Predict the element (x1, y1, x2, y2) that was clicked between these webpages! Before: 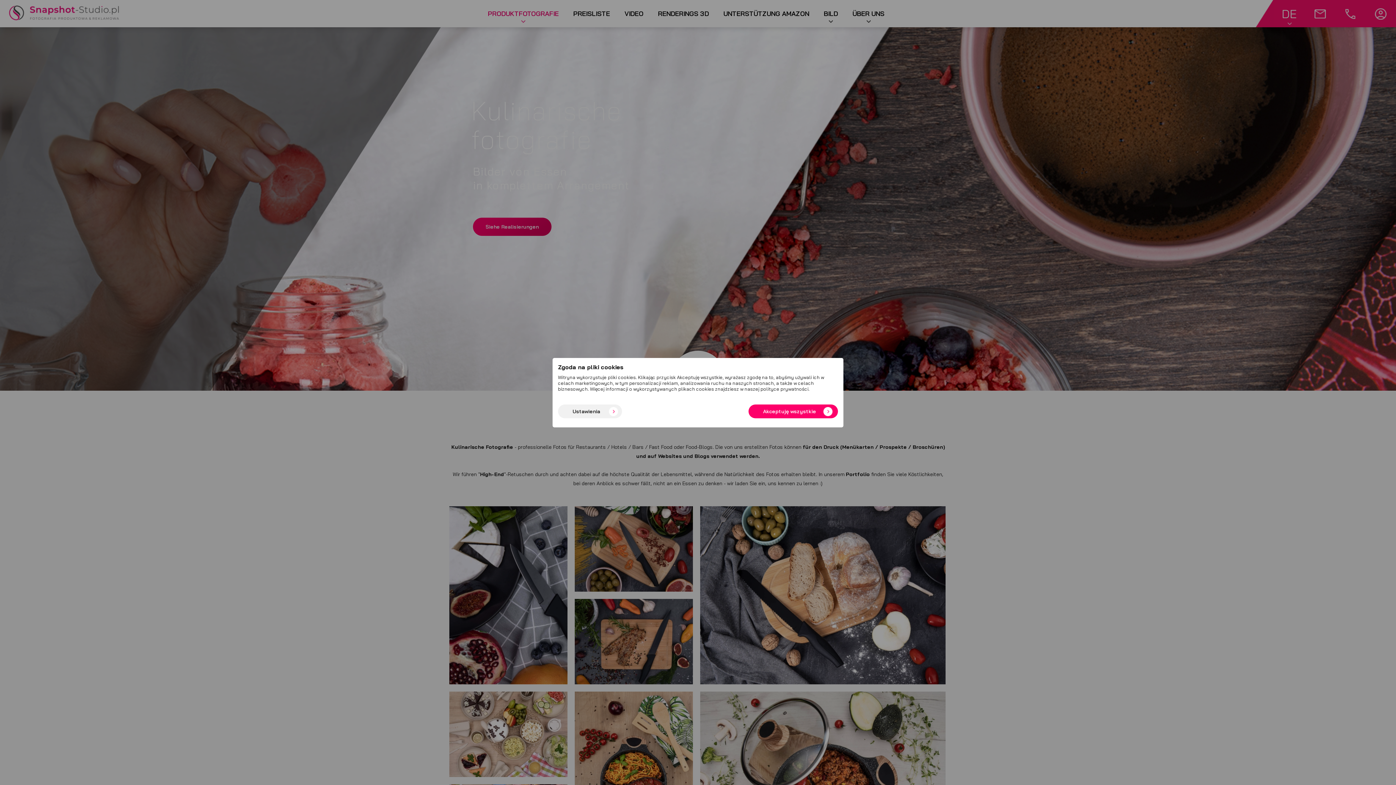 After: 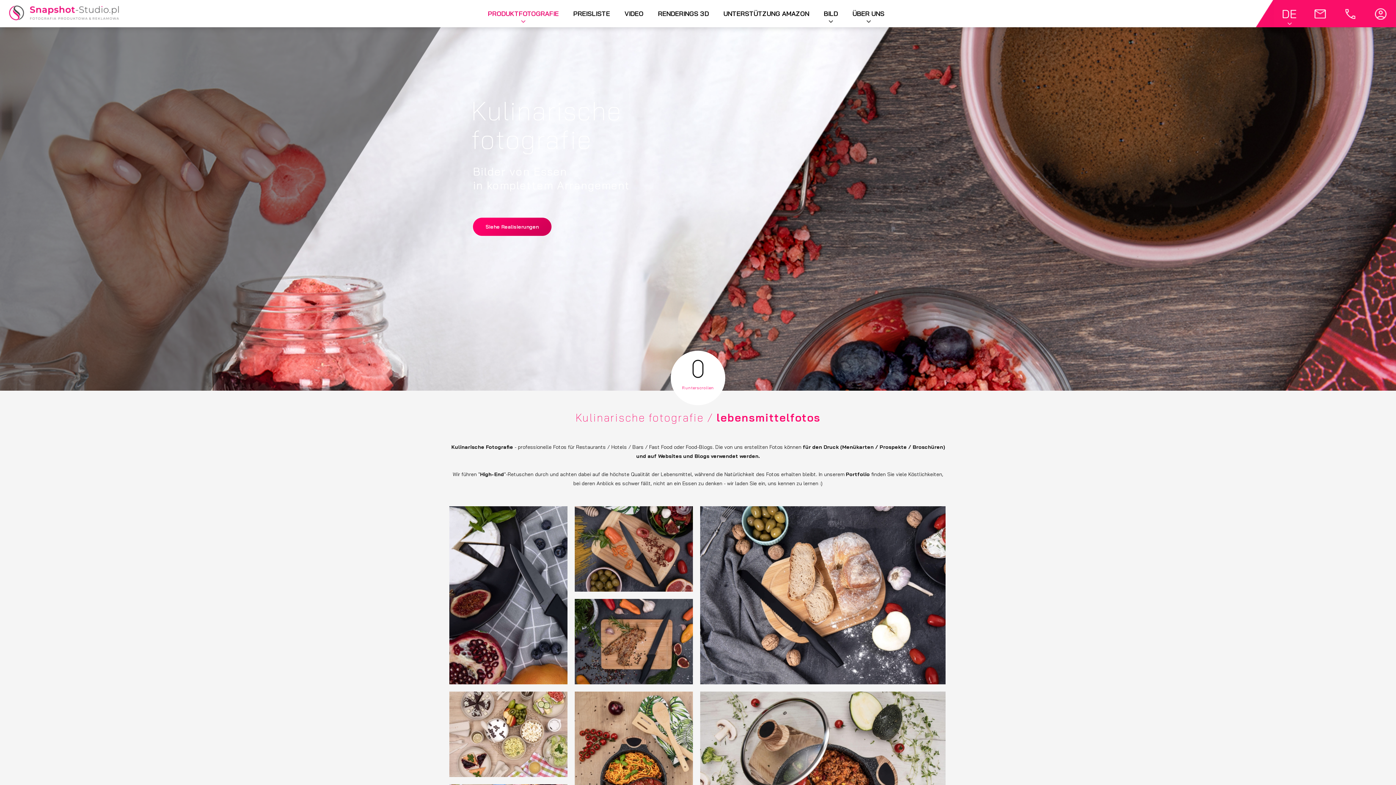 Action: label: Akceptuję wszystkie bbox: (748, 404, 838, 418)